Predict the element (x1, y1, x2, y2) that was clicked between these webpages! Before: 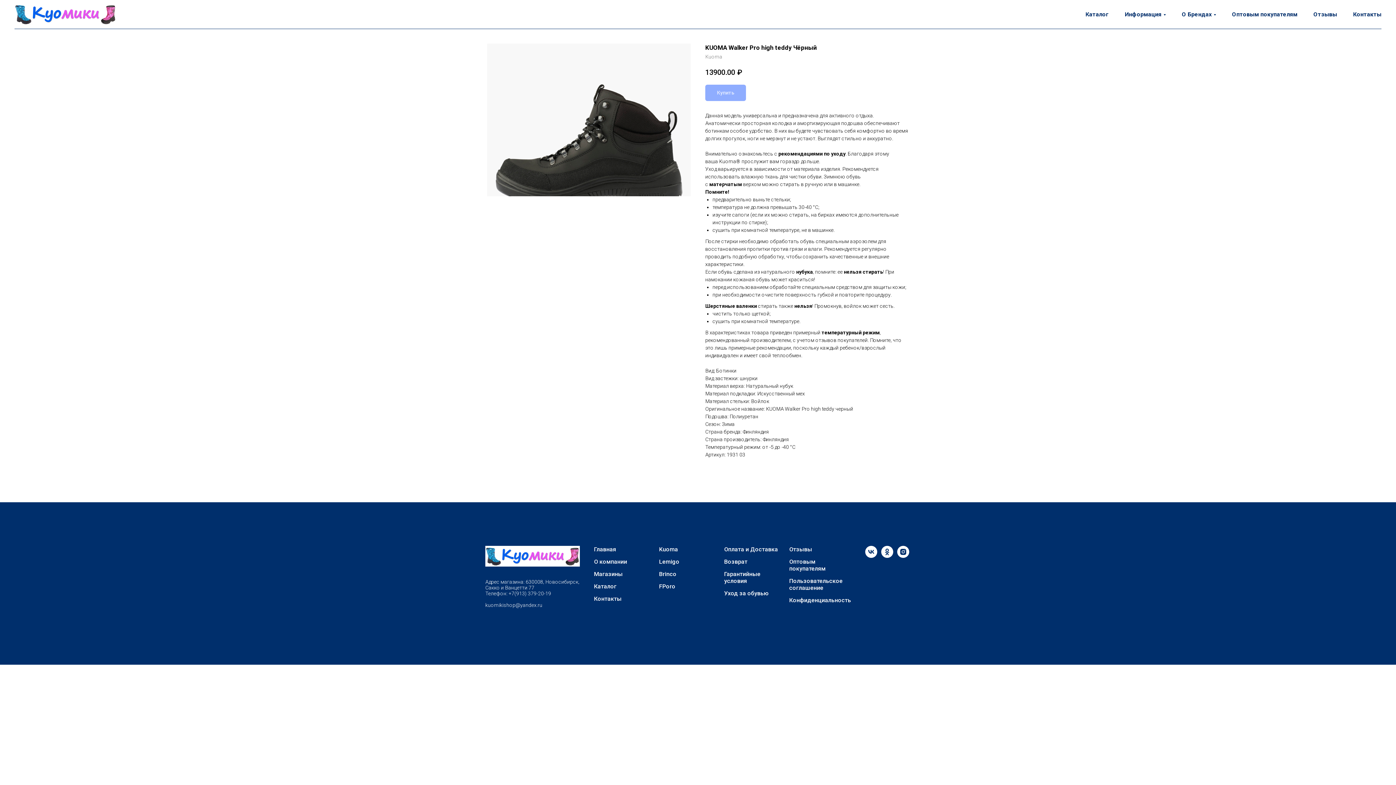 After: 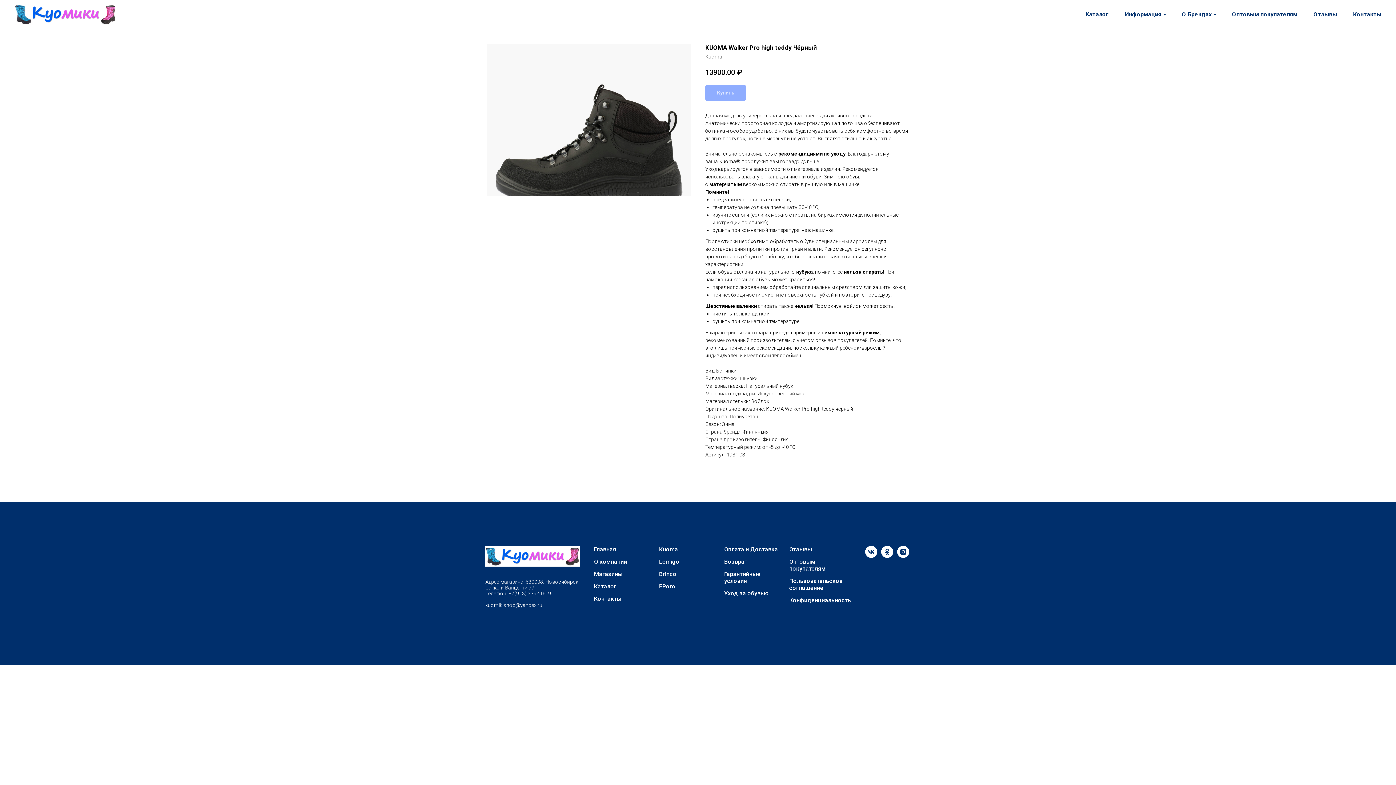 Action: label: Brinco bbox: (659, 570, 676, 577)